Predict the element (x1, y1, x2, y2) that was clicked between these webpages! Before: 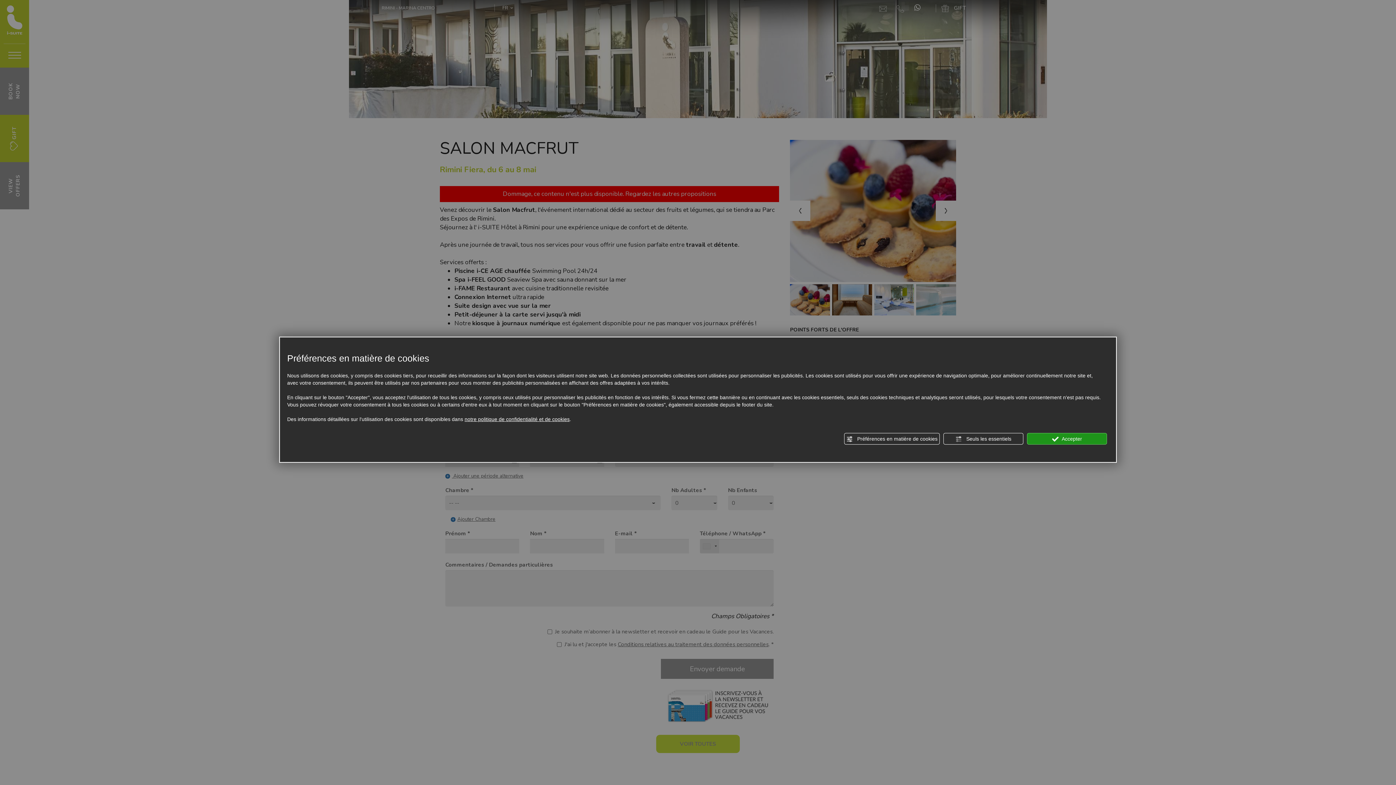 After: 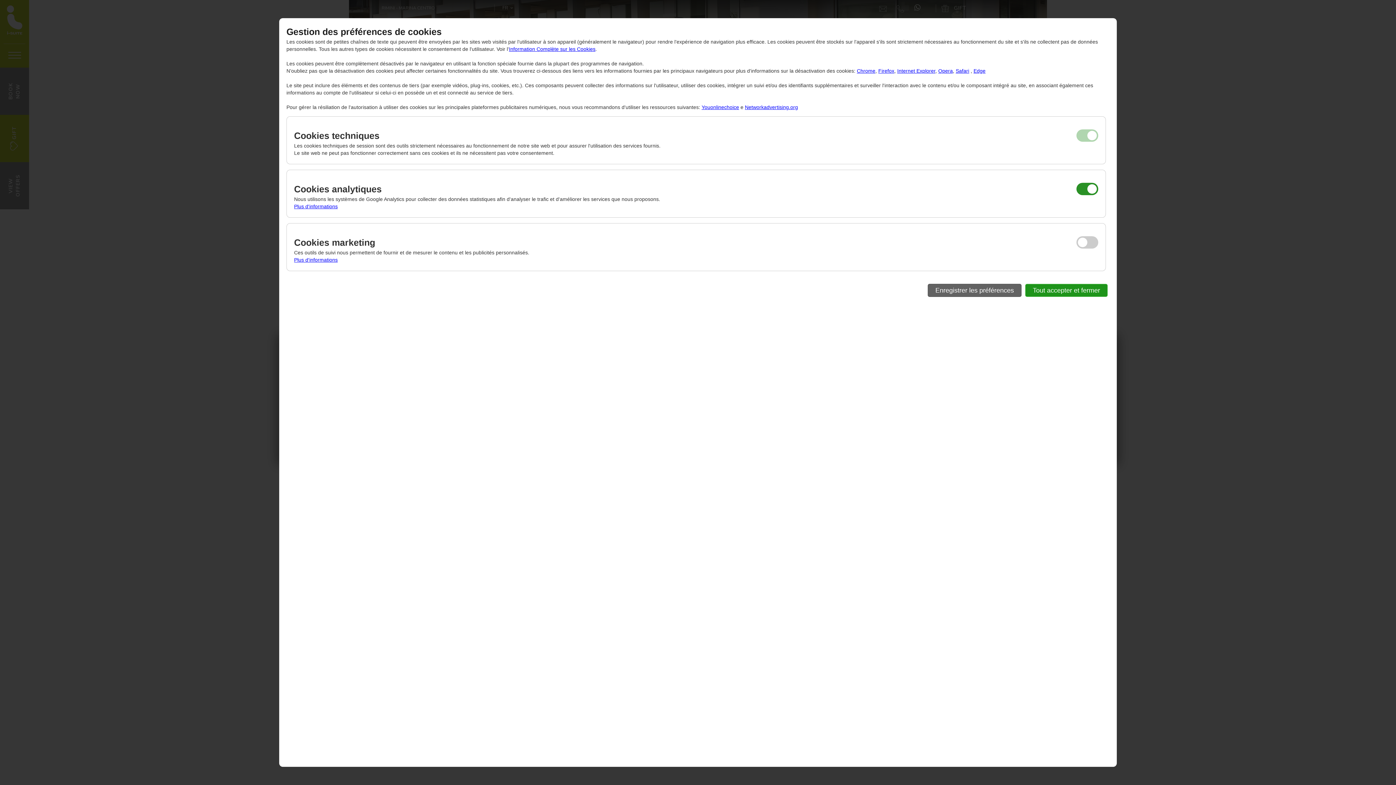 Action: label:  Préférences en matière de cookies bbox: (844, 433, 940, 444)